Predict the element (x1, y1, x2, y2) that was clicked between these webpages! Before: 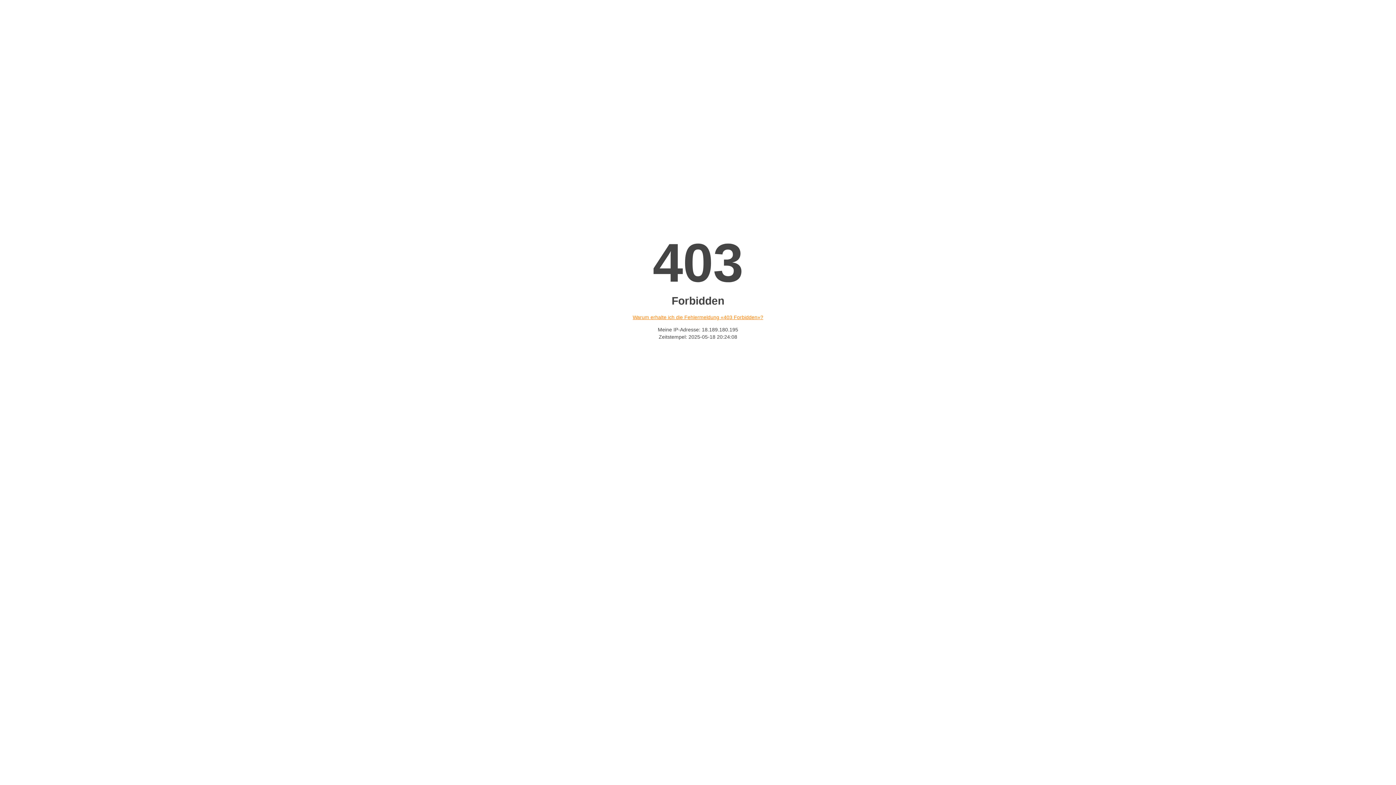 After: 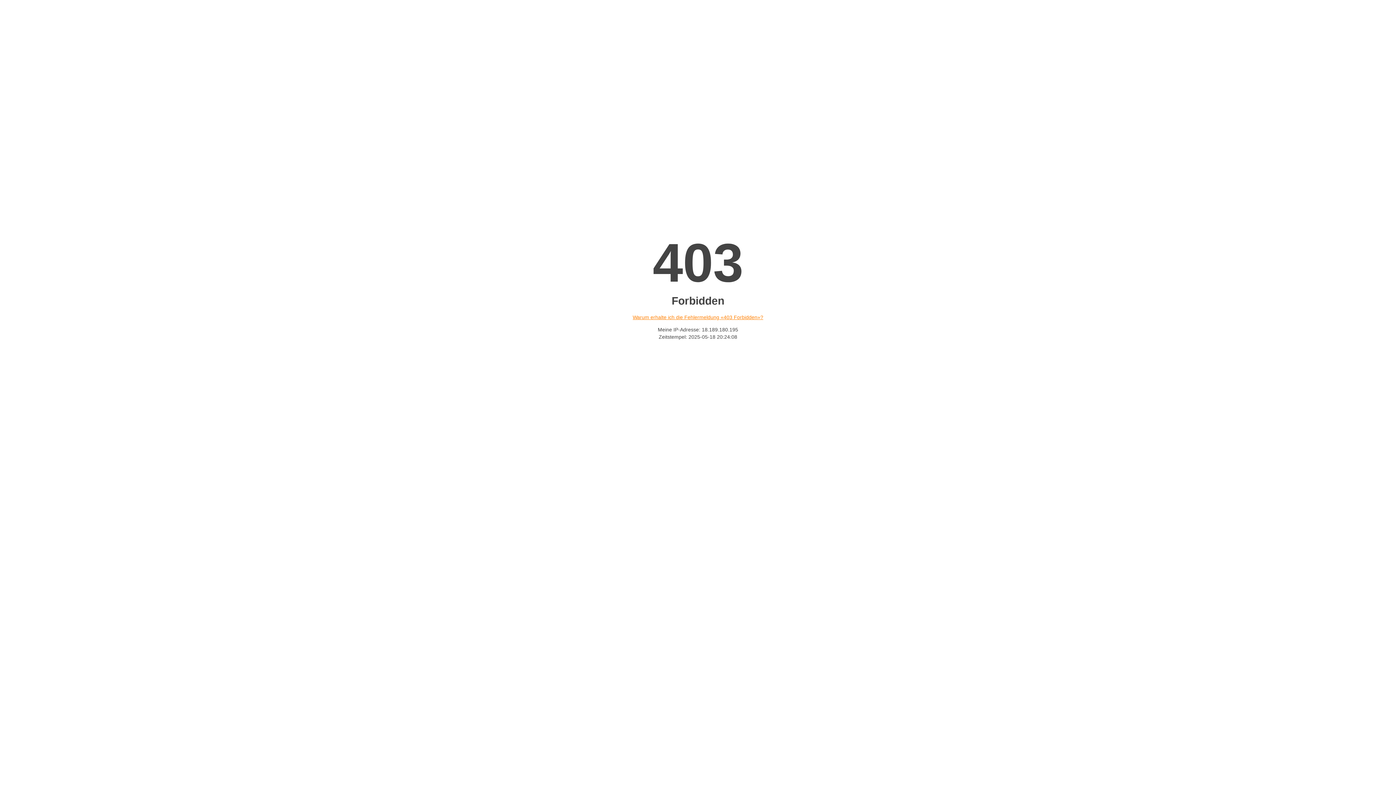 Action: bbox: (632, 314, 763, 320) label: Warum erhalte ich die Fehlermeldung «403 Forbidden»?